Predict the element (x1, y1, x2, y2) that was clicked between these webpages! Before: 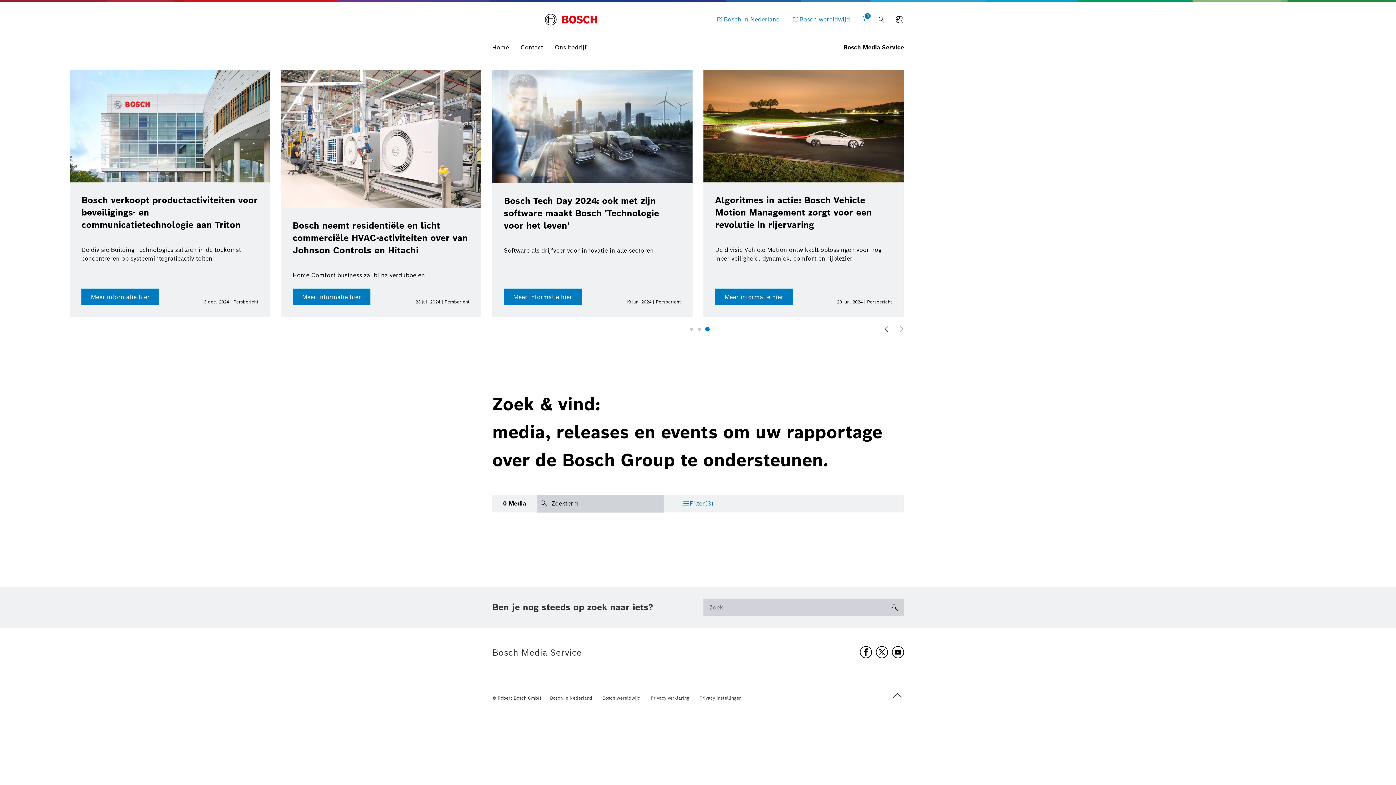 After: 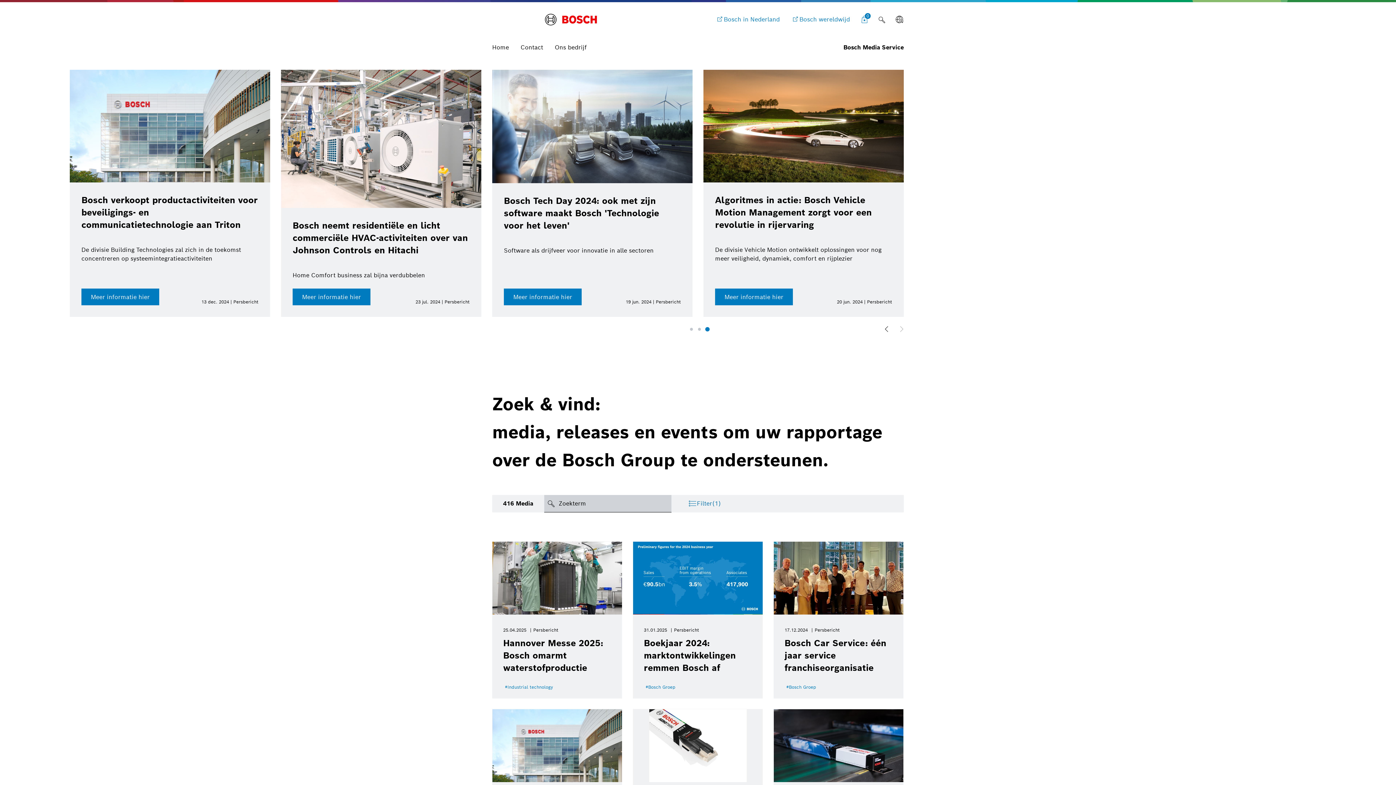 Action: bbox: (492, 38, 514, 55) label: Home